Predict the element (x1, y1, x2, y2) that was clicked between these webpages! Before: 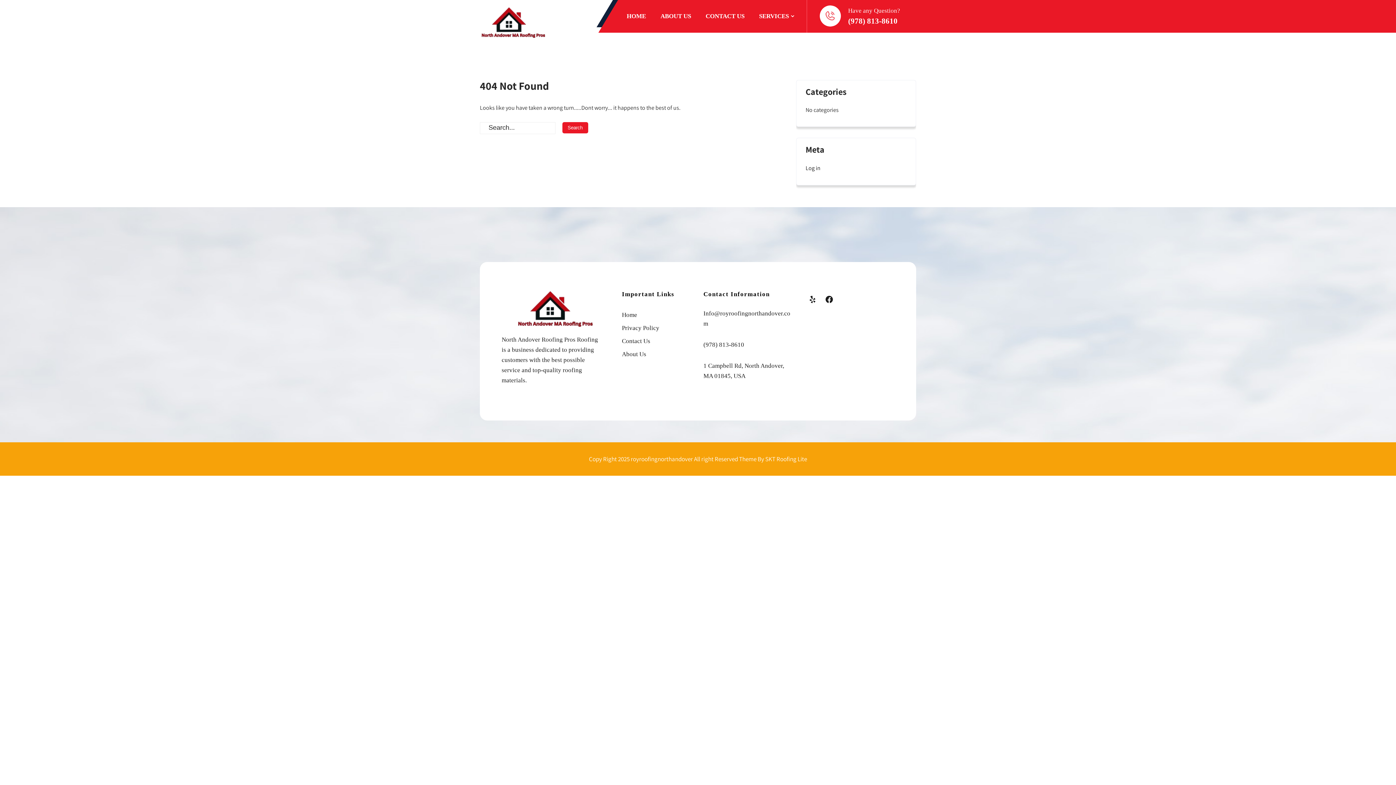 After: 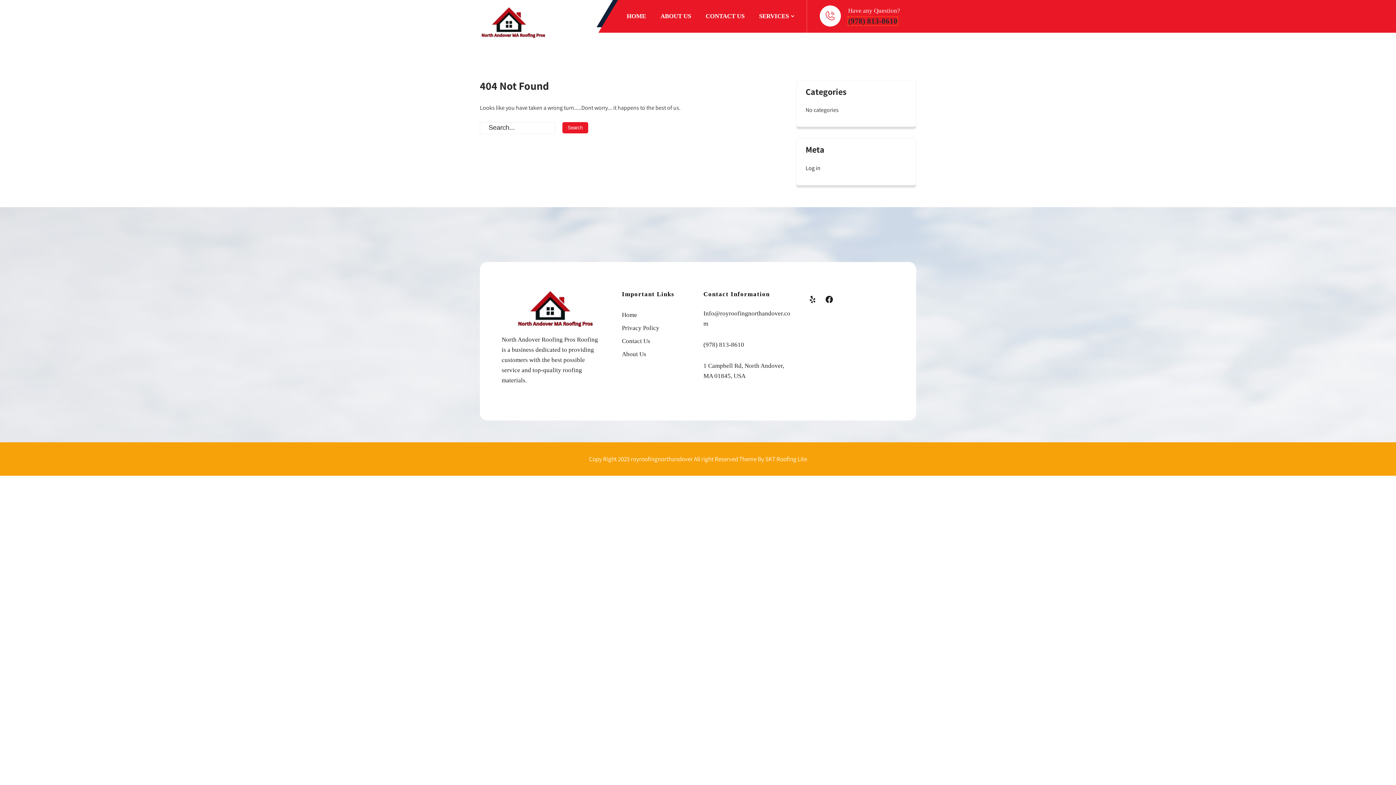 Action: label: (978) 813-8610 bbox: (848, 16, 897, 25)